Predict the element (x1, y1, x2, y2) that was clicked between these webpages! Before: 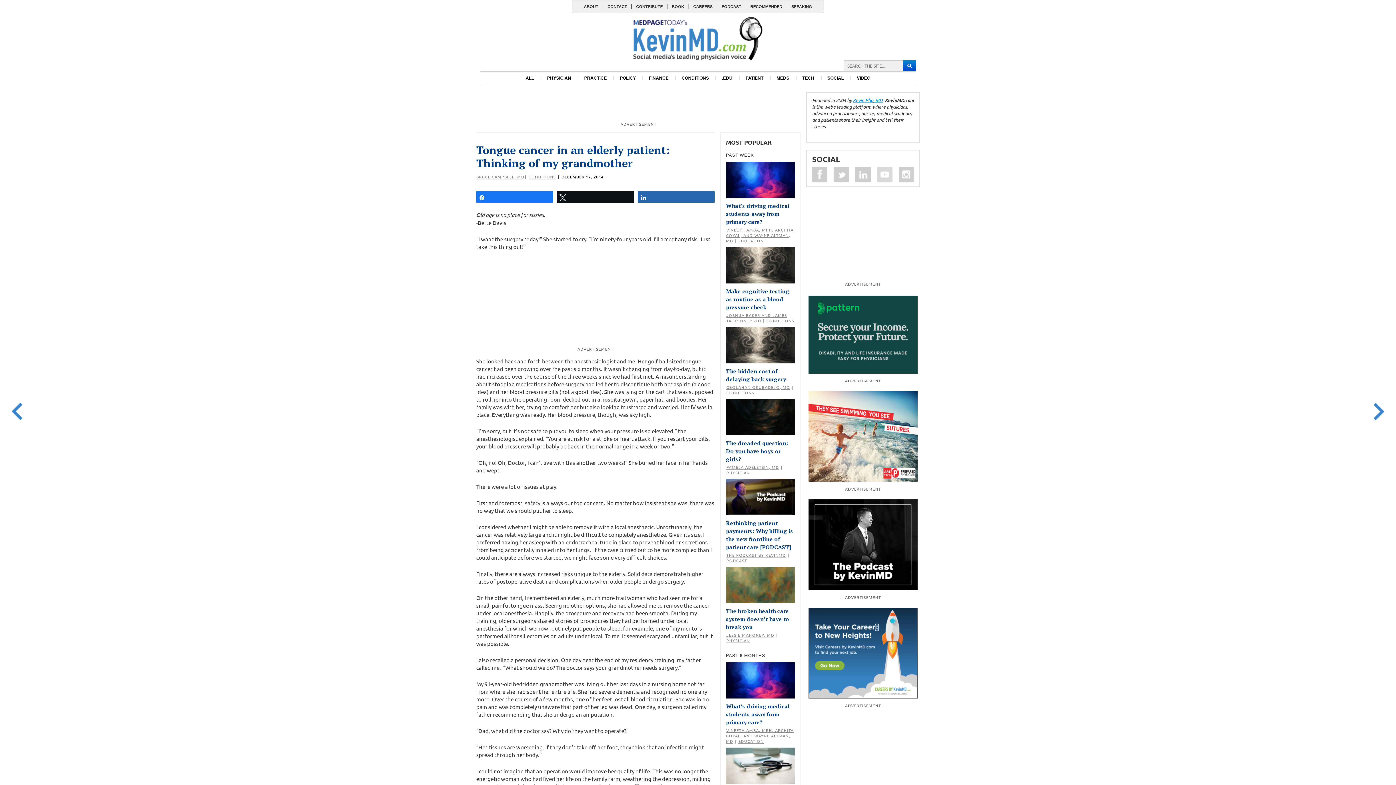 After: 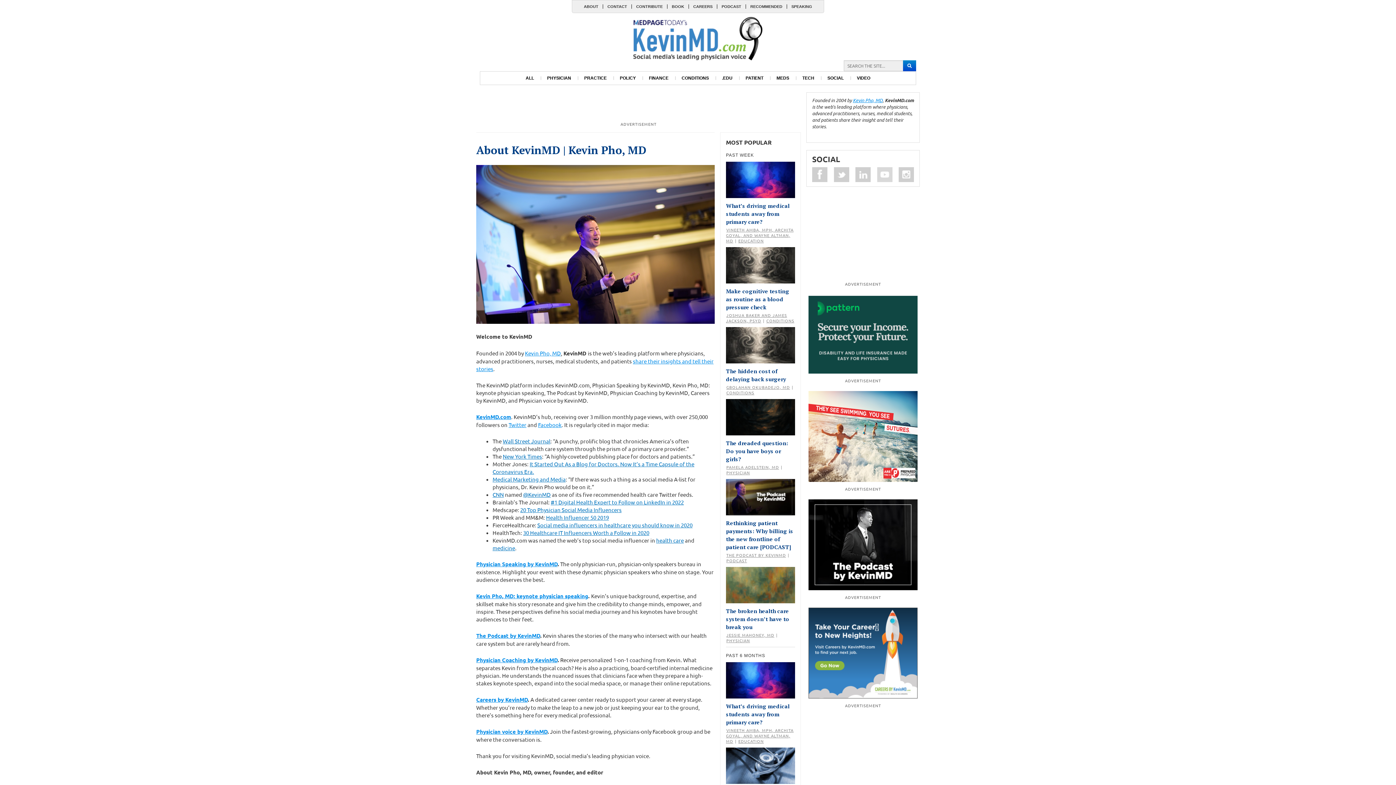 Action: label: ABOUT bbox: (579, 4, 602, 8)